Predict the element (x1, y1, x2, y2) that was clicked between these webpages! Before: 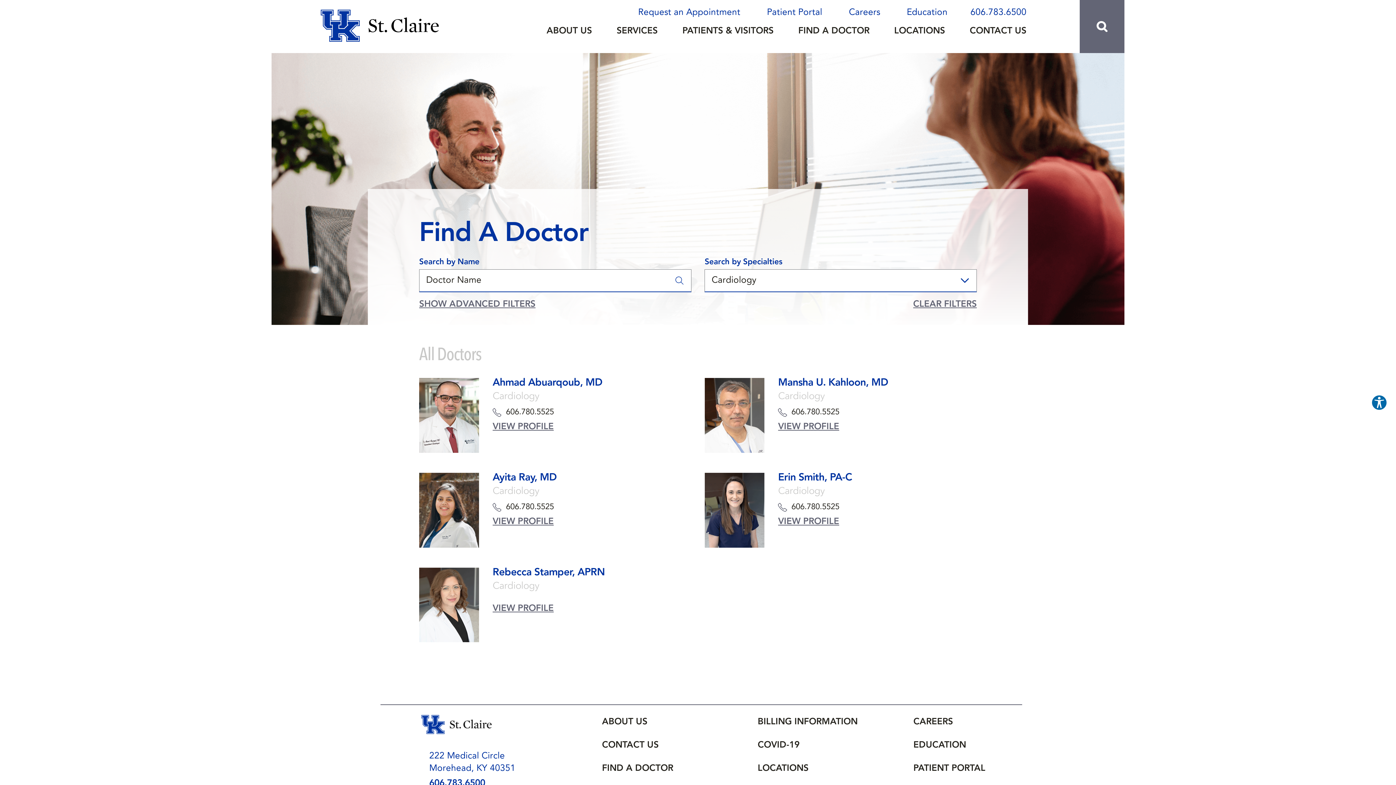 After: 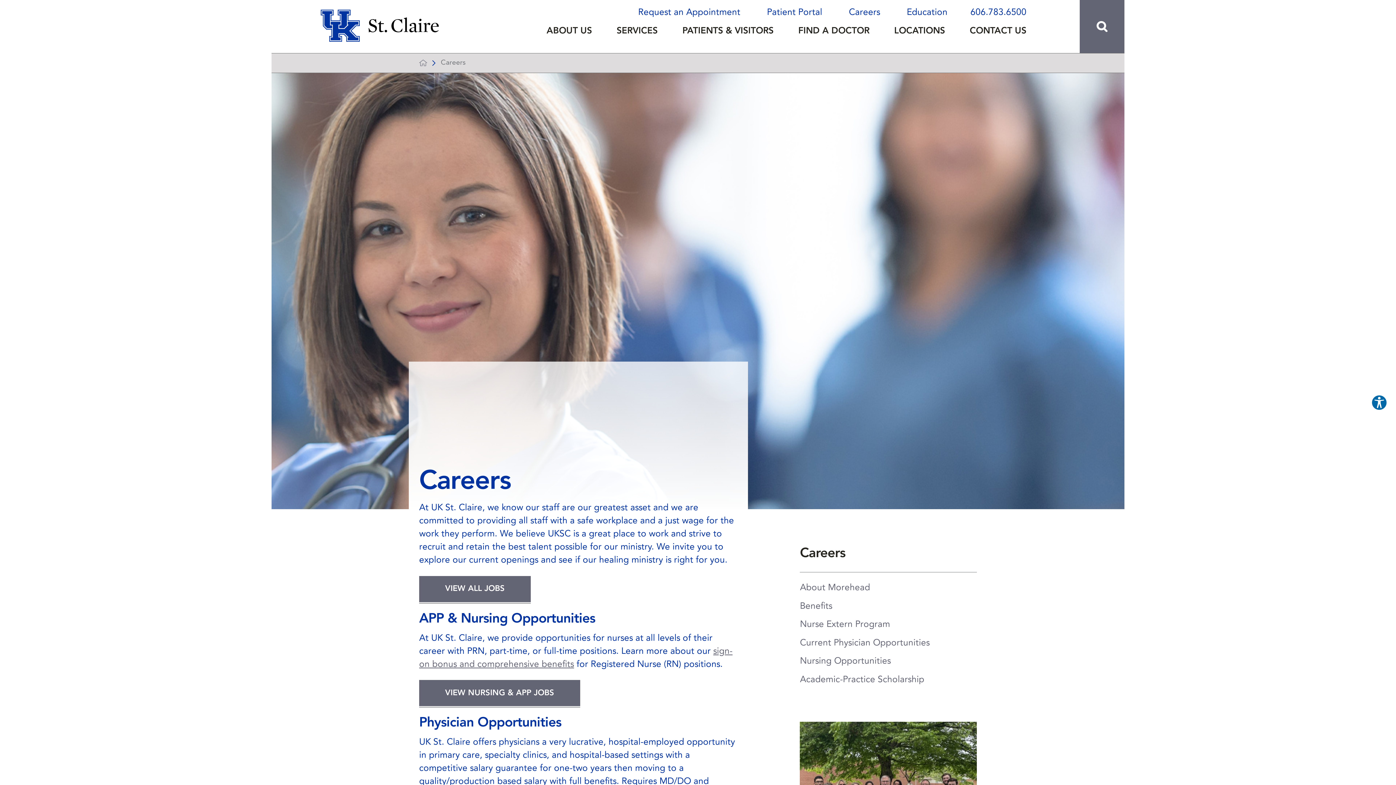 Action: bbox: (835, 8, 893, 17) label: Careers